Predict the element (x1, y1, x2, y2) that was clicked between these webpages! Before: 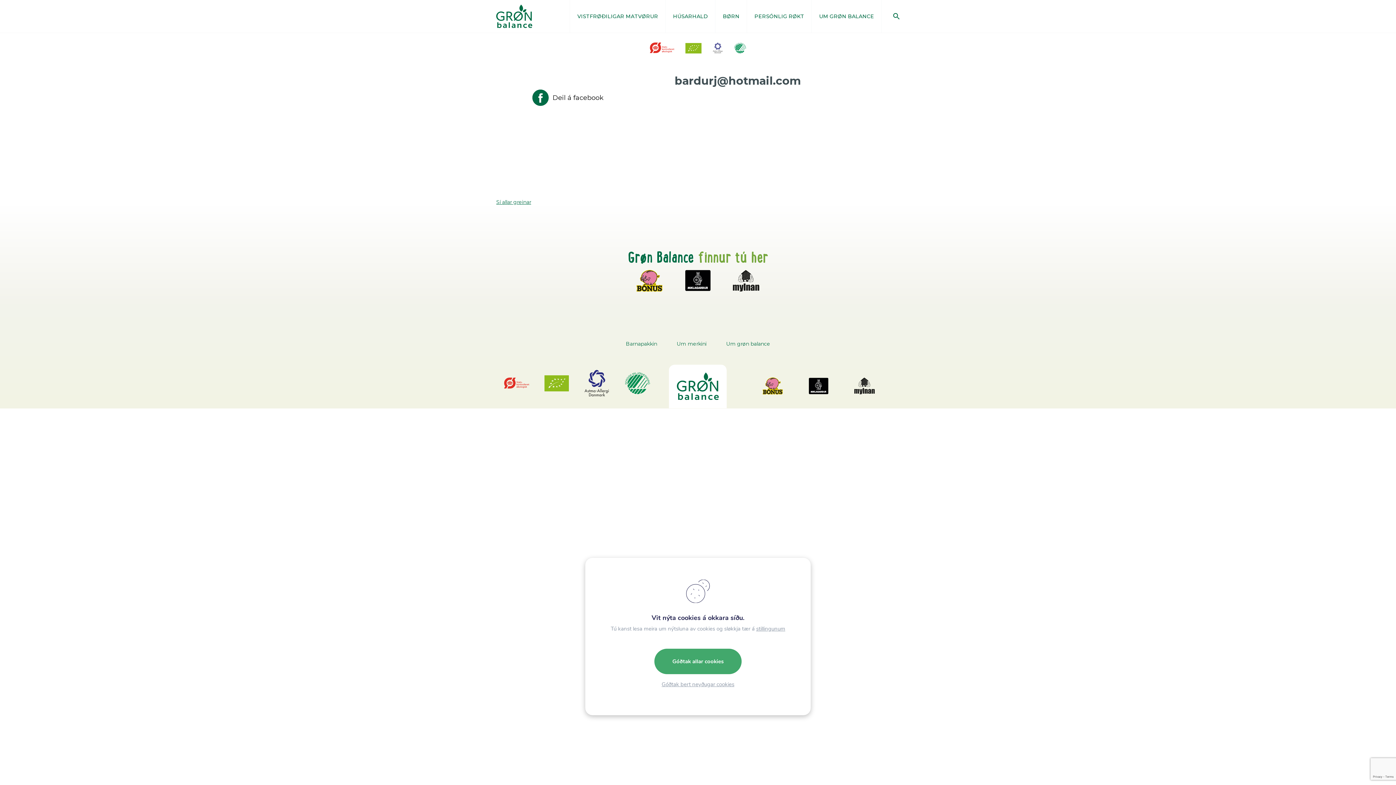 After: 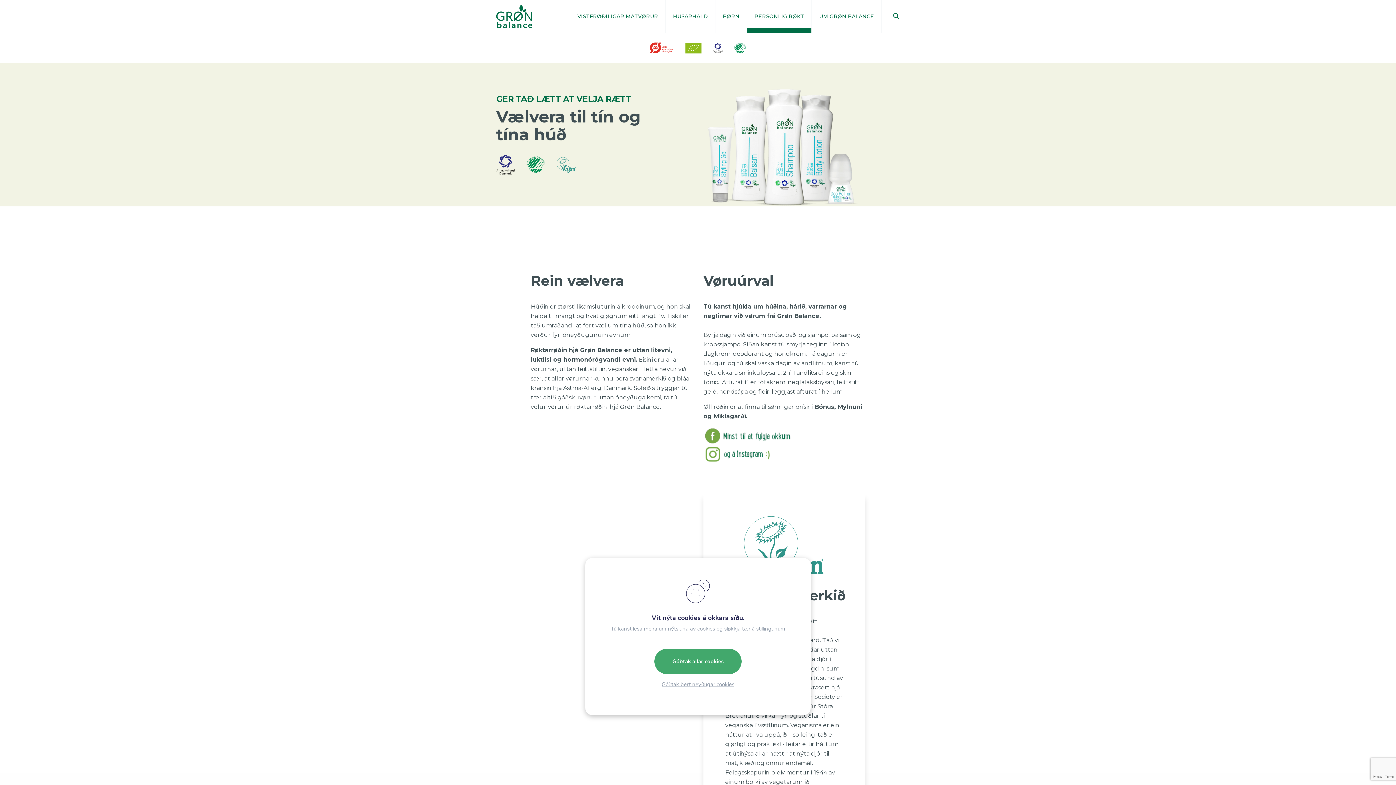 Action: label: PERSÓNLIG RØKT bbox: (747, 0, 811, 32)